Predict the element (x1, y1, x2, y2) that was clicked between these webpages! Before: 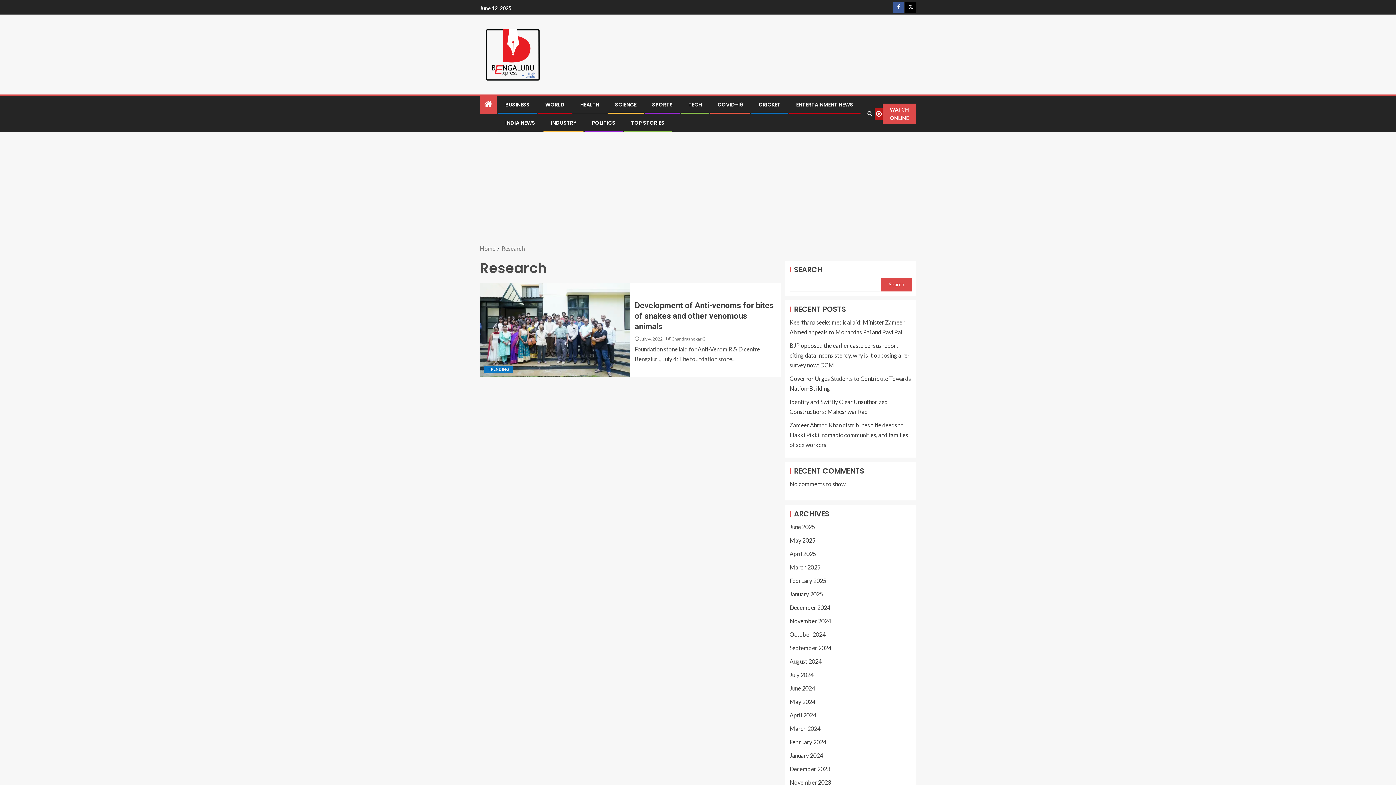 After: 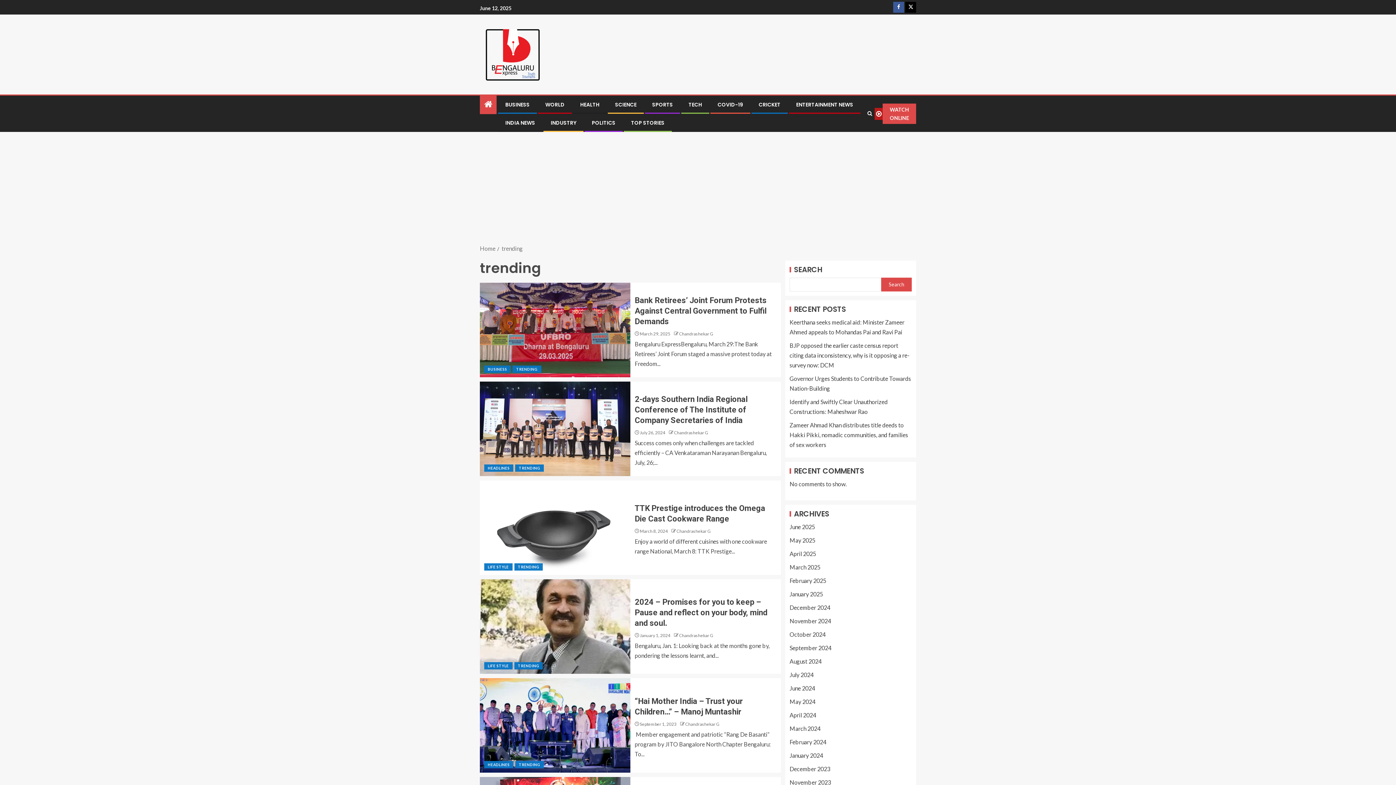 Action: bbox: (484, 365, 513, 373) label: trending